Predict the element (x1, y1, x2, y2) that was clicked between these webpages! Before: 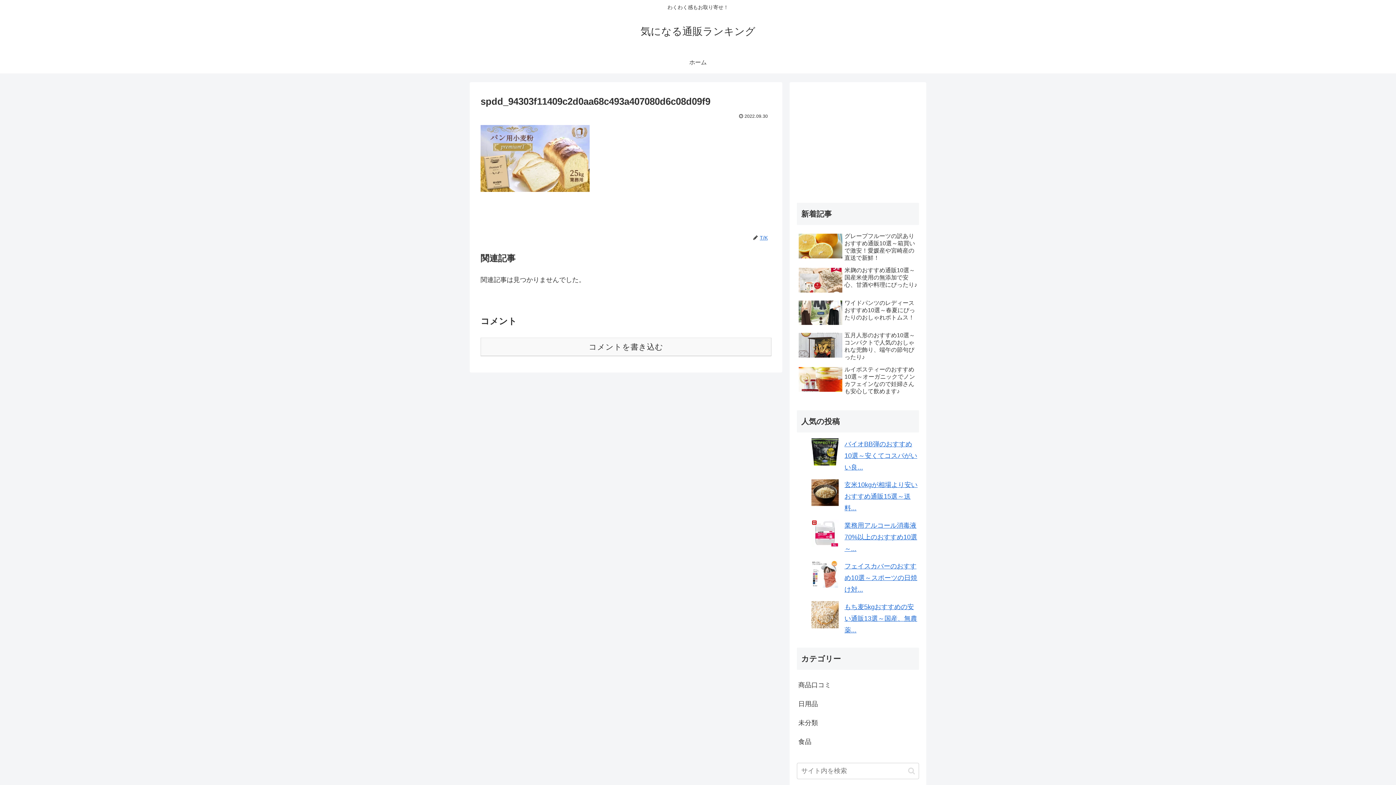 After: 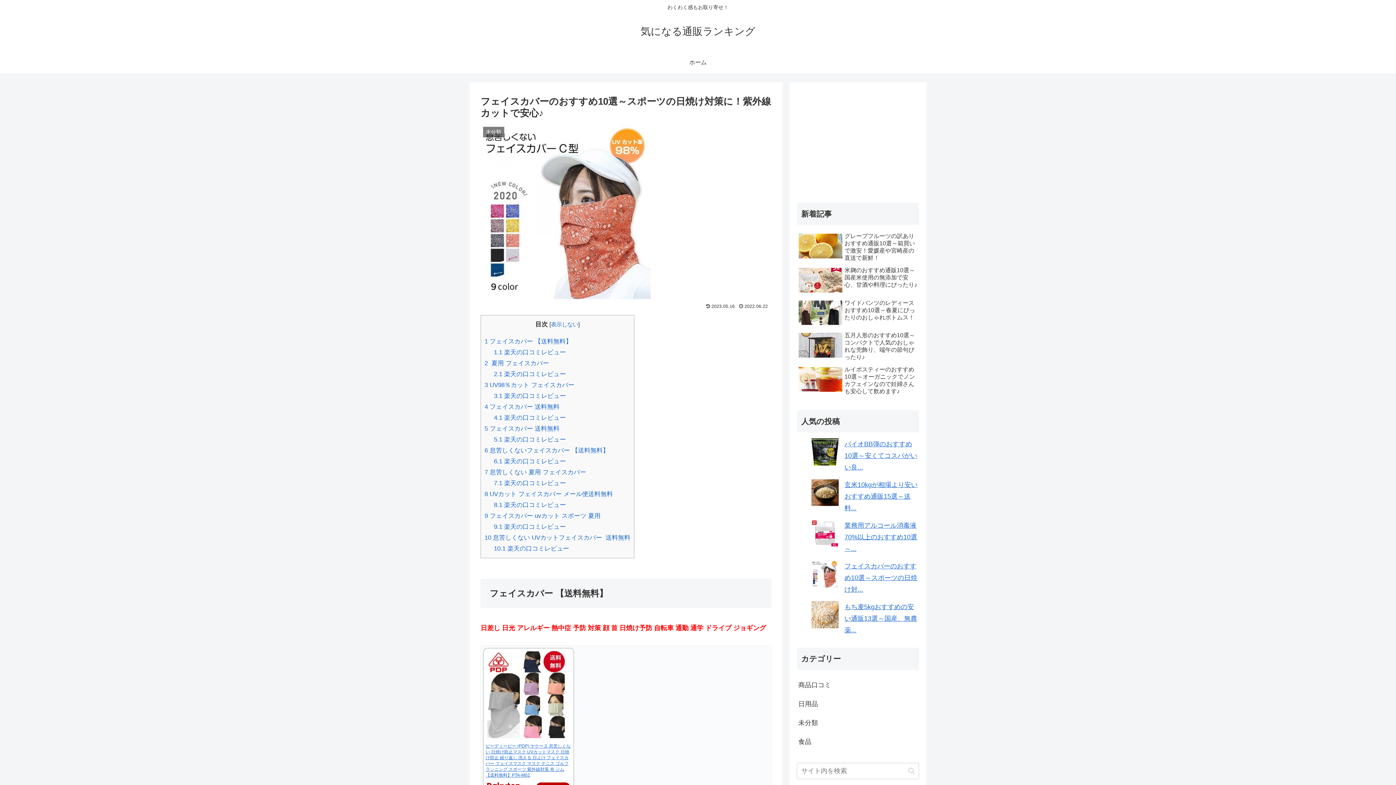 Action: label: フェイスカバーのおすすめ10選～スポーツの日焼け対... bbox: (844, 562, 917, 593)